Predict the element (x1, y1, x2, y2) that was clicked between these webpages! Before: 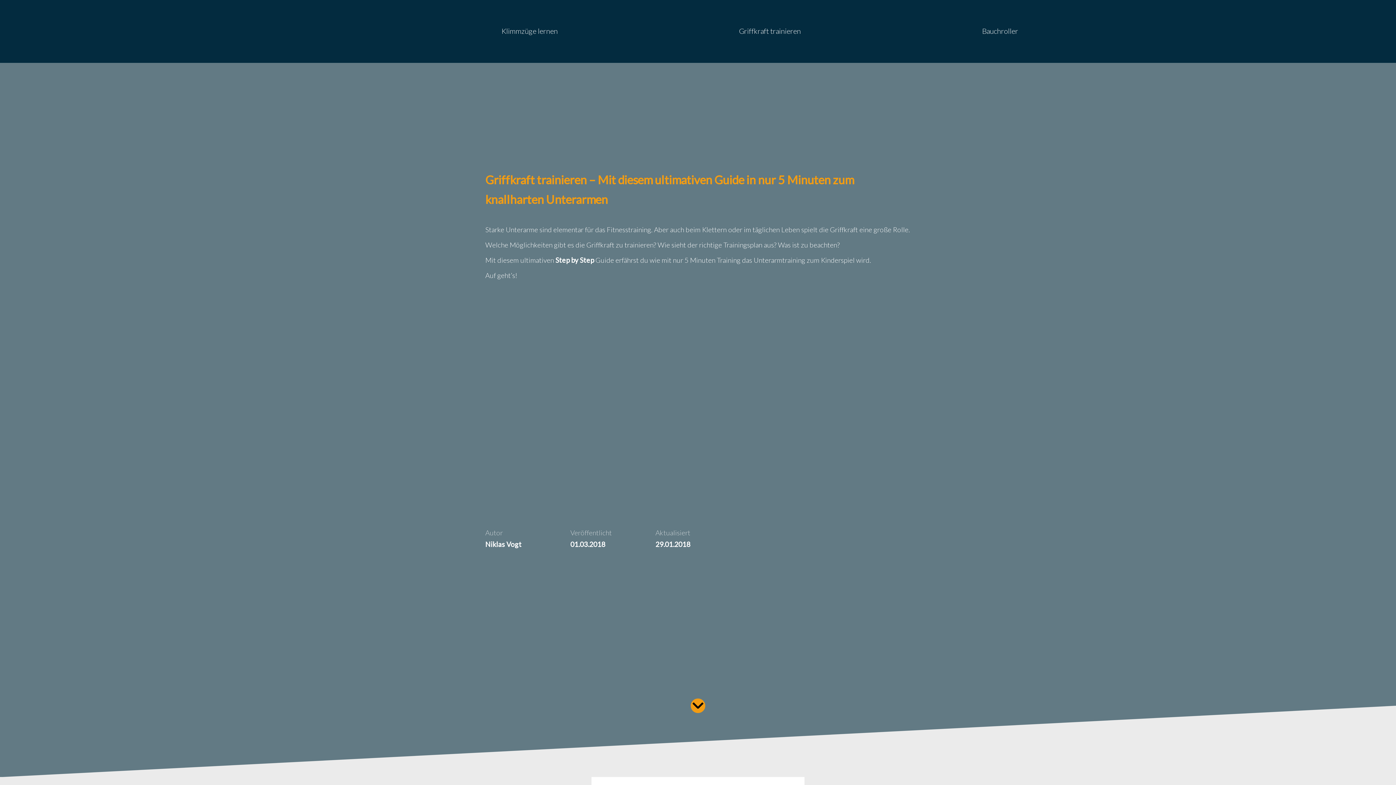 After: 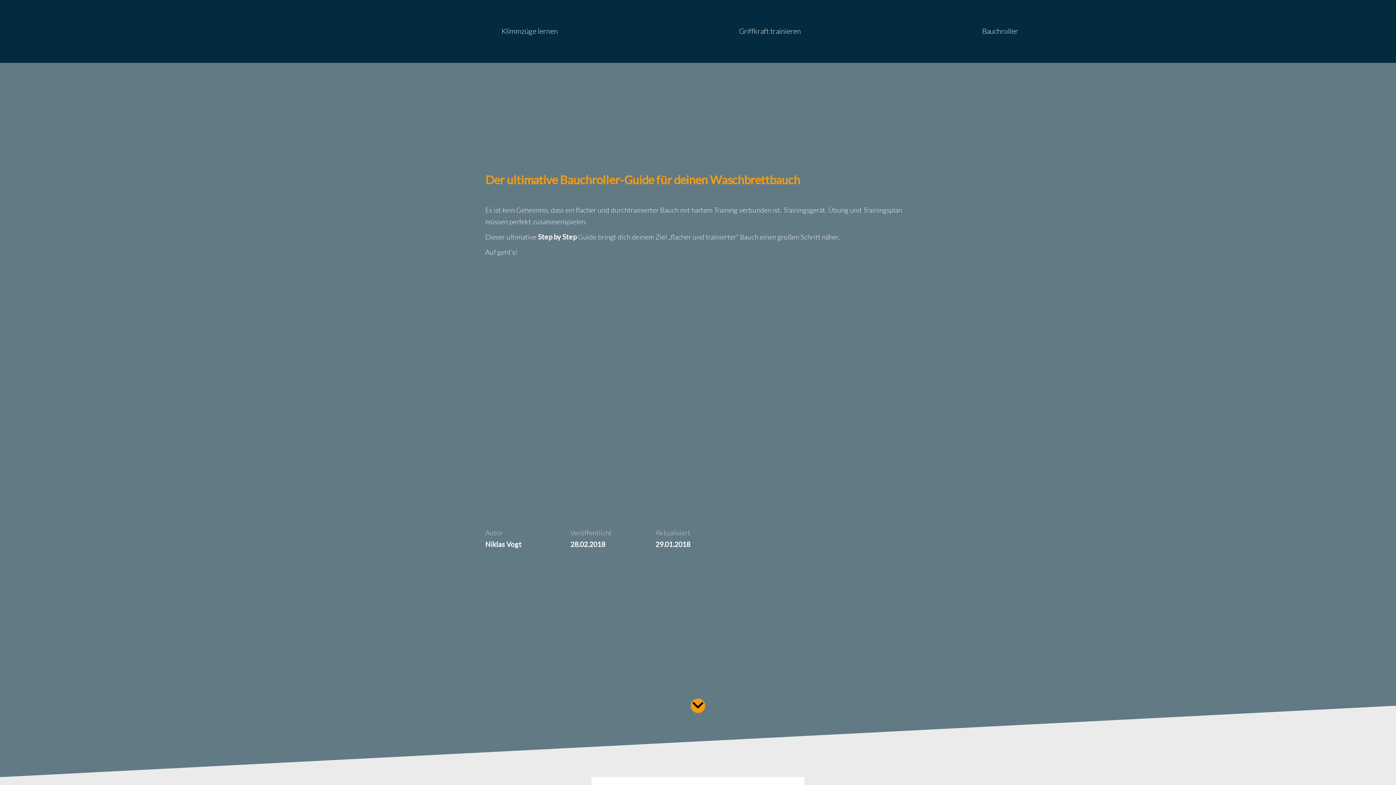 Action: label: Bauchroller bbox: (982, 26, 1018, 38)